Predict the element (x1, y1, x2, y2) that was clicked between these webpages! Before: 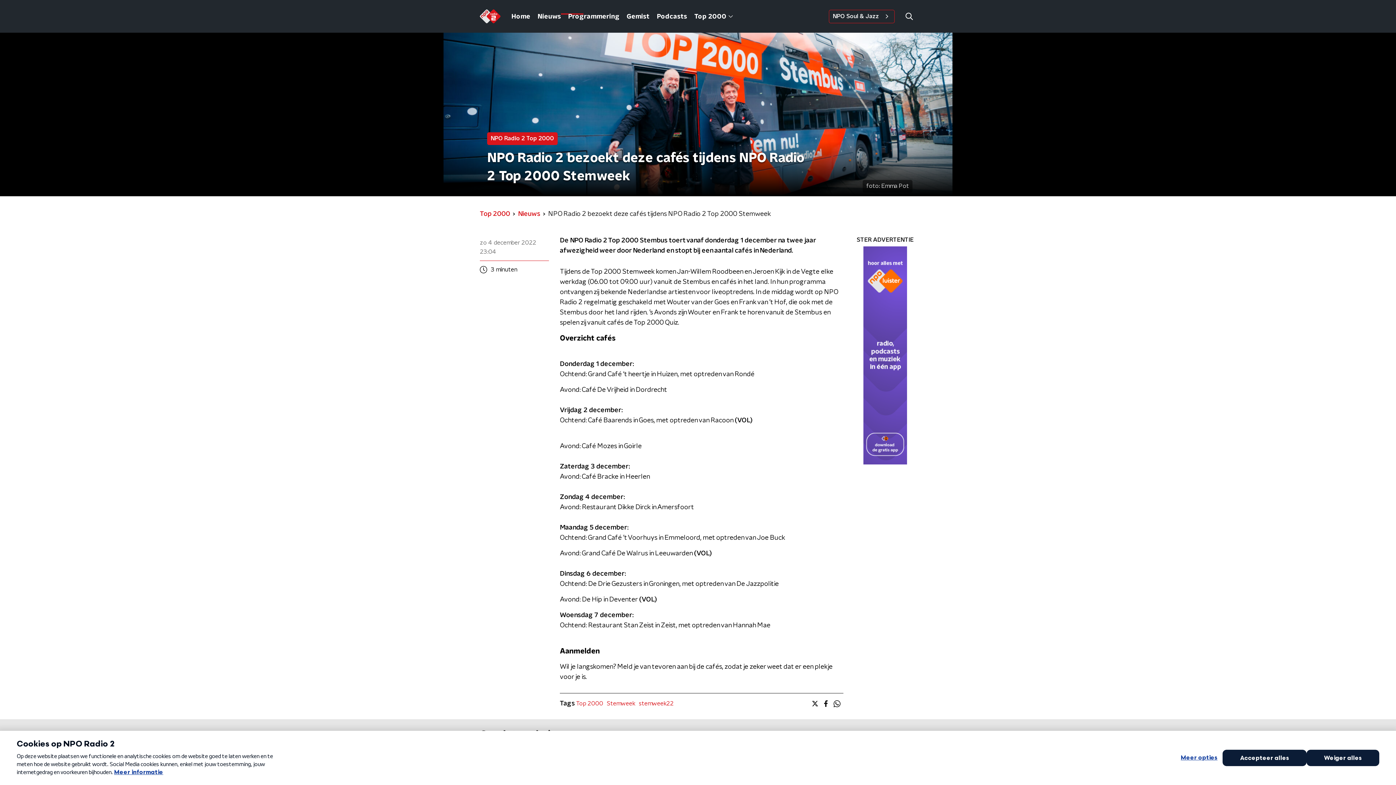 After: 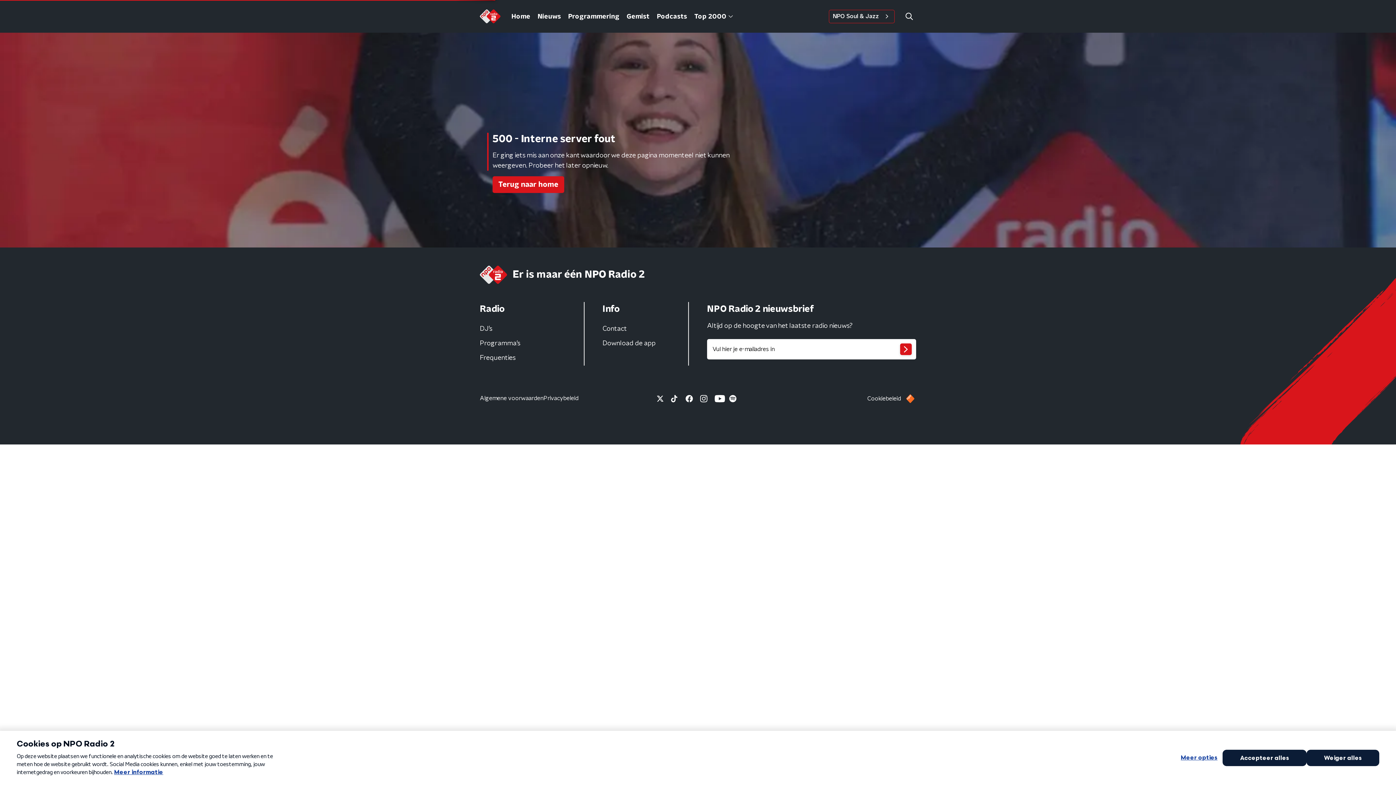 Action: bbox: (480, 209, 510, 219) label: Top 2000